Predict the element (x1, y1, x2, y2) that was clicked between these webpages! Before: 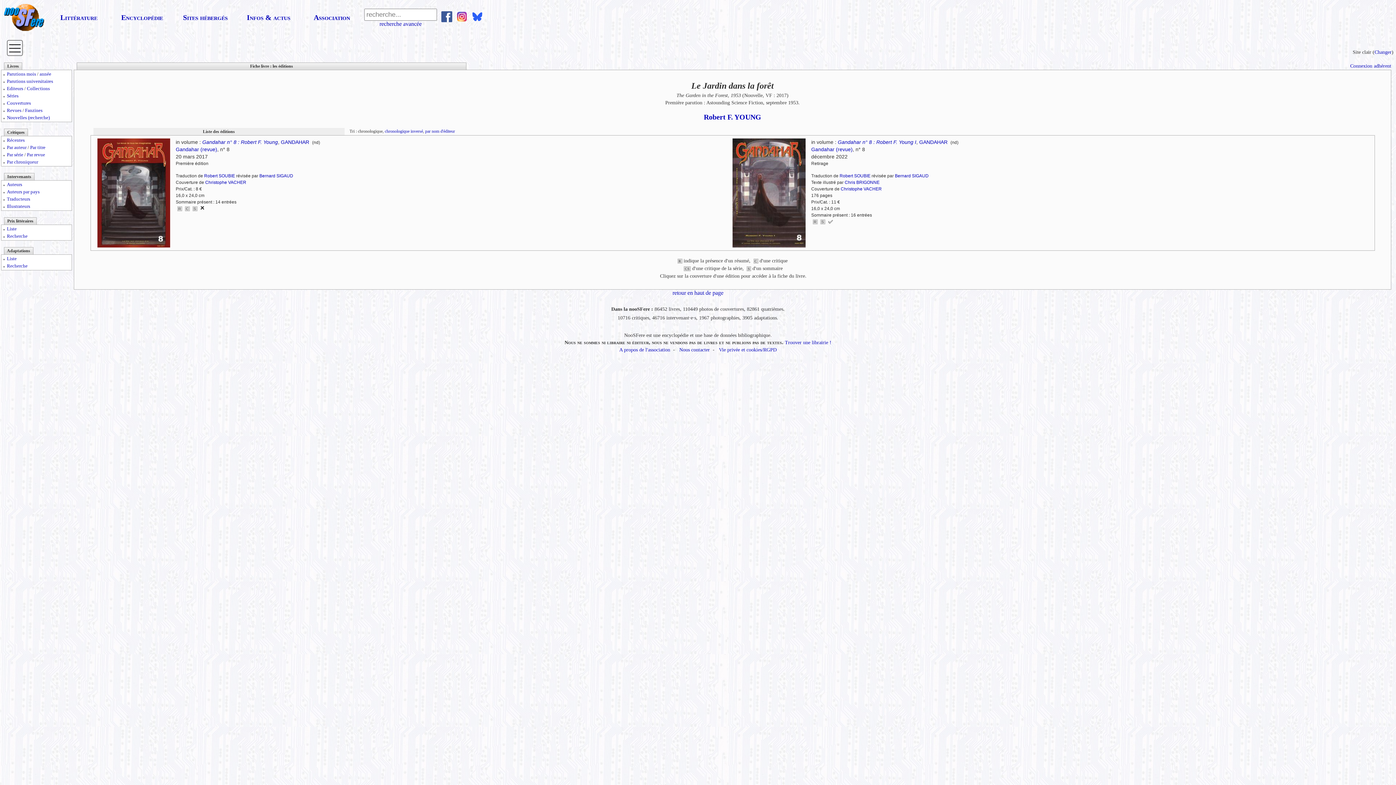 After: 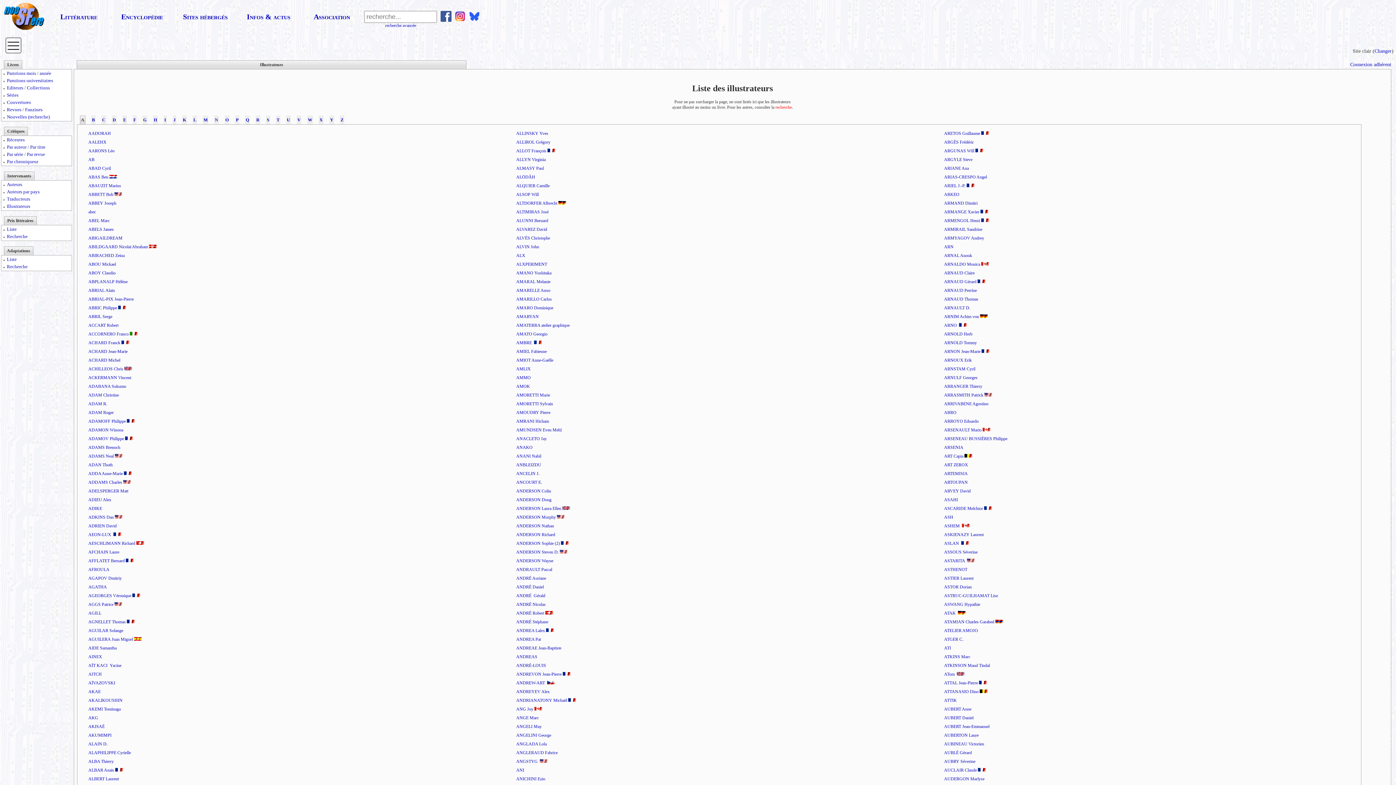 Action: label: Illustrateurs bbox: (6, 203, 30, 209)